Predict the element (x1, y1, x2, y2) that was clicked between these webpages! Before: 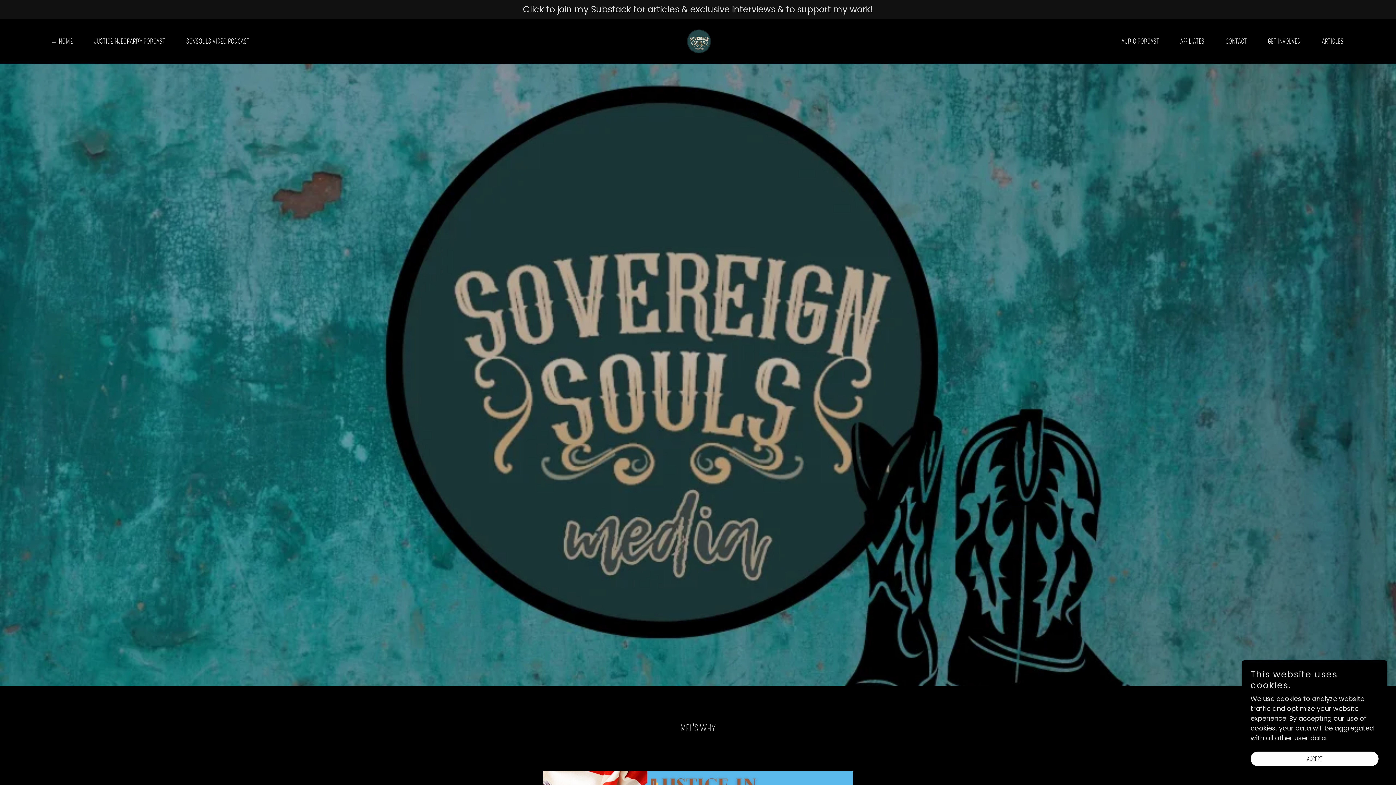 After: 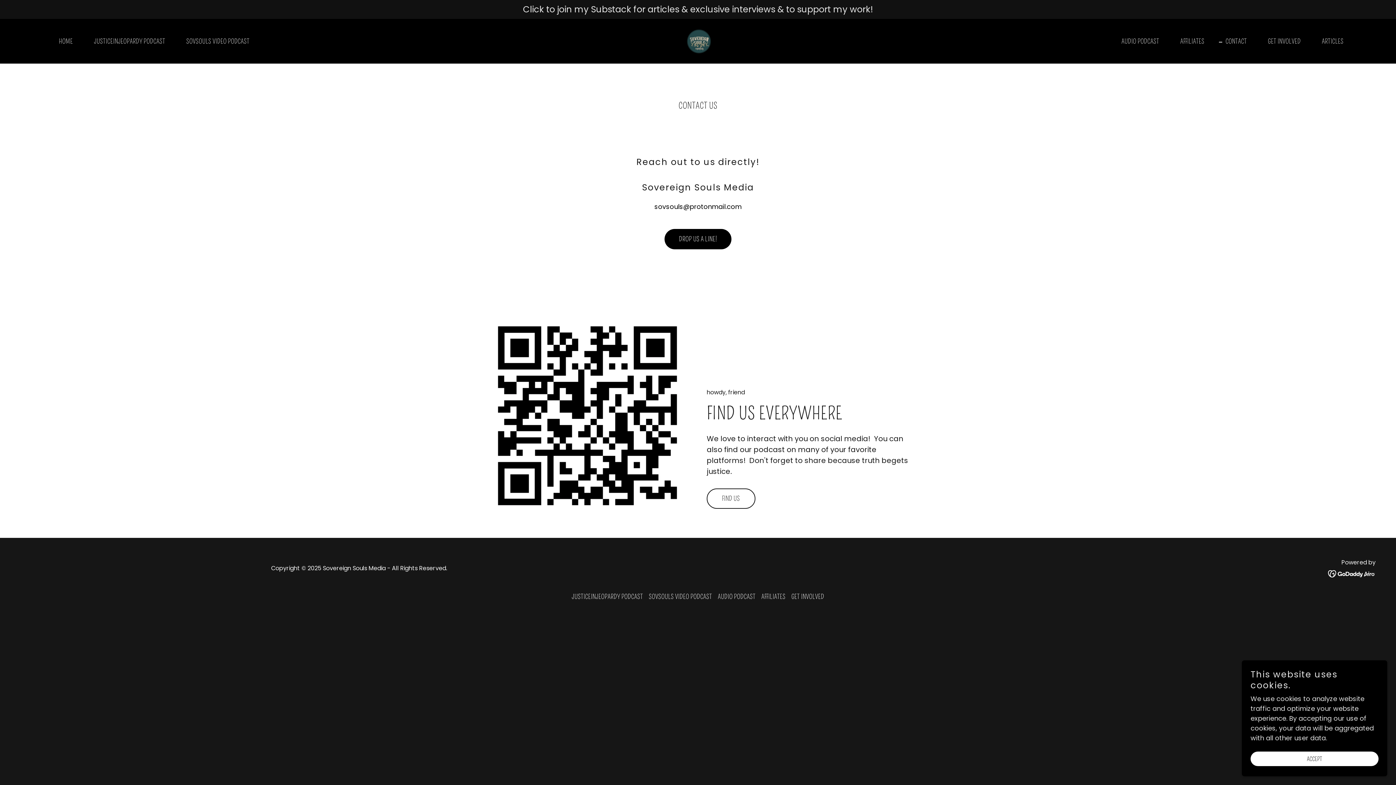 Action: bbox: (1217, 34, 1249, 47) label: CONTACT